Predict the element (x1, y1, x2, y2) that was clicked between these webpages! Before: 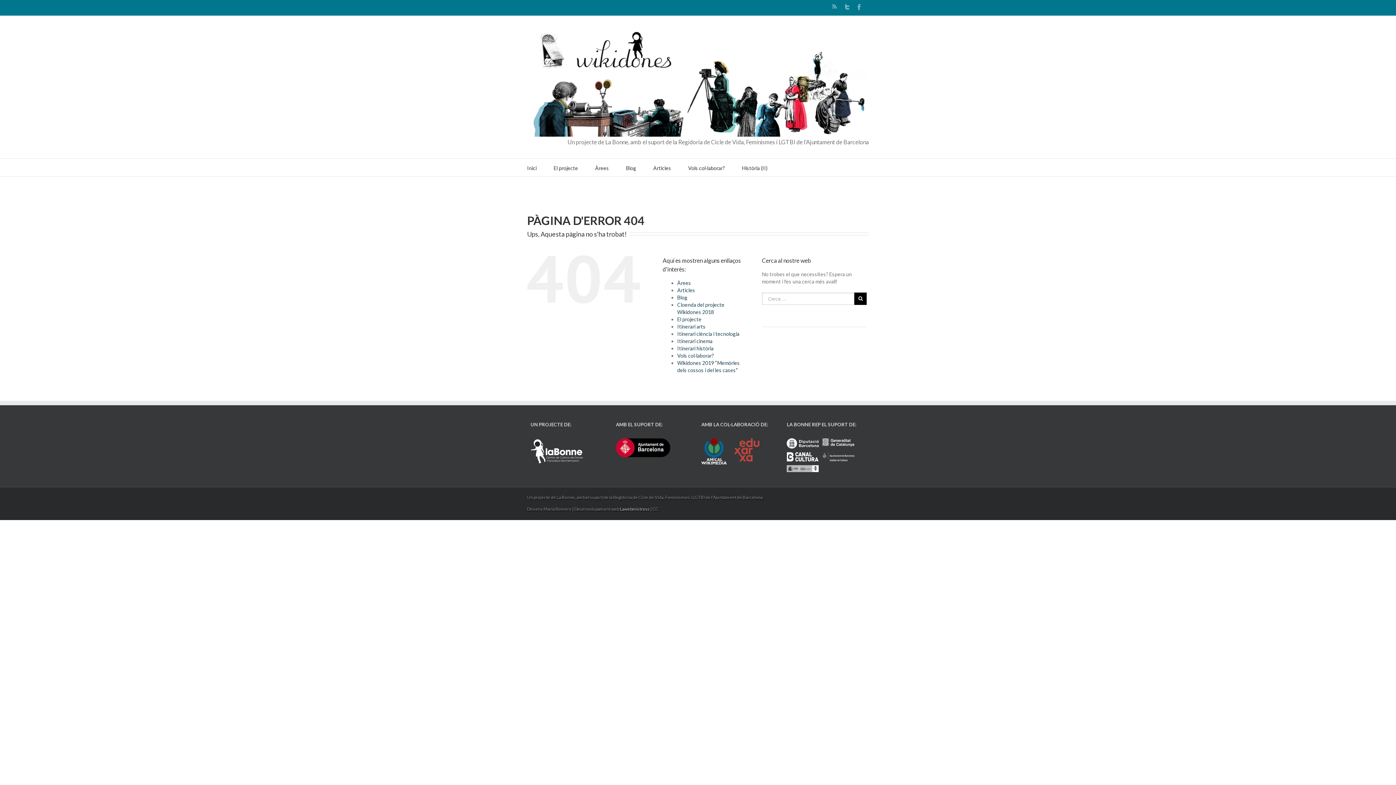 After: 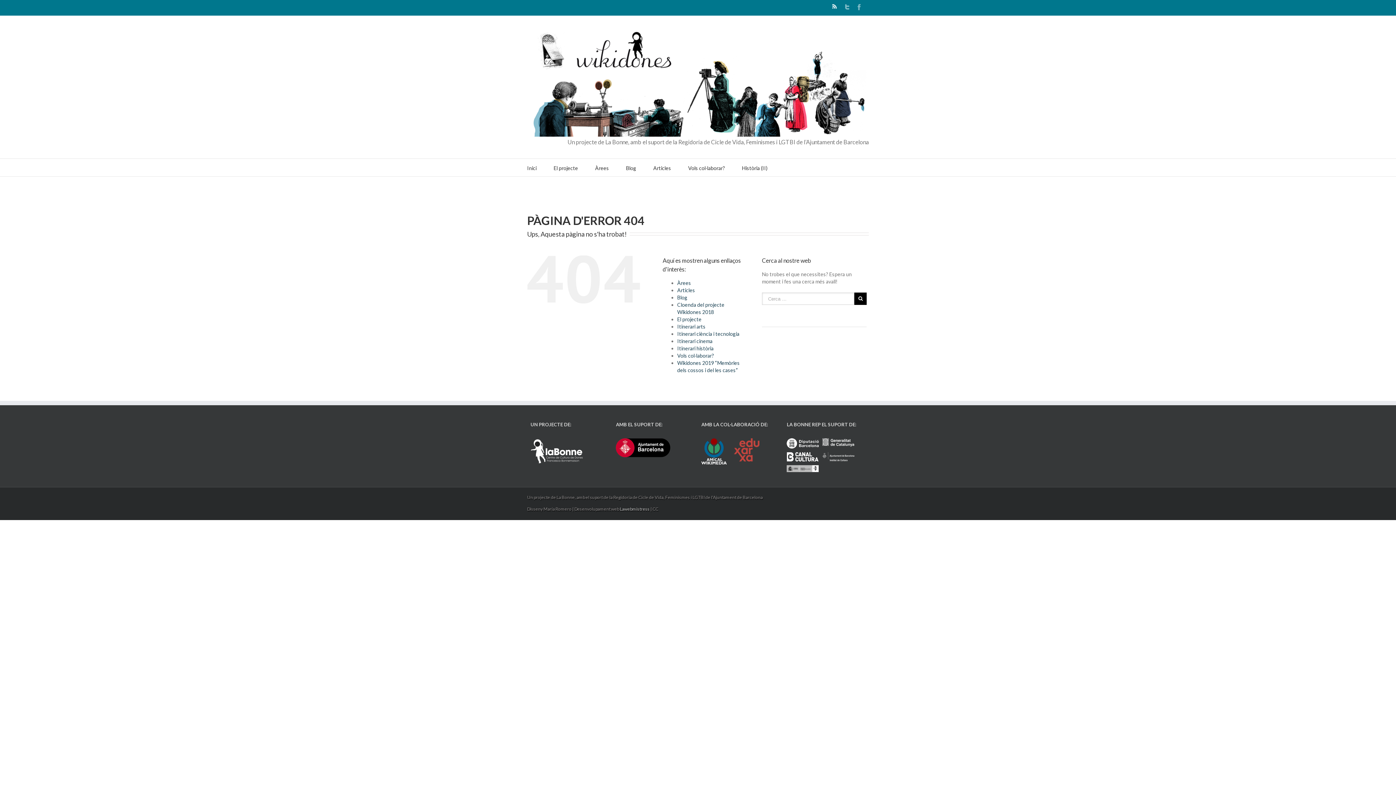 Action: bbox: (832, 4, 837, 8) label: RSS